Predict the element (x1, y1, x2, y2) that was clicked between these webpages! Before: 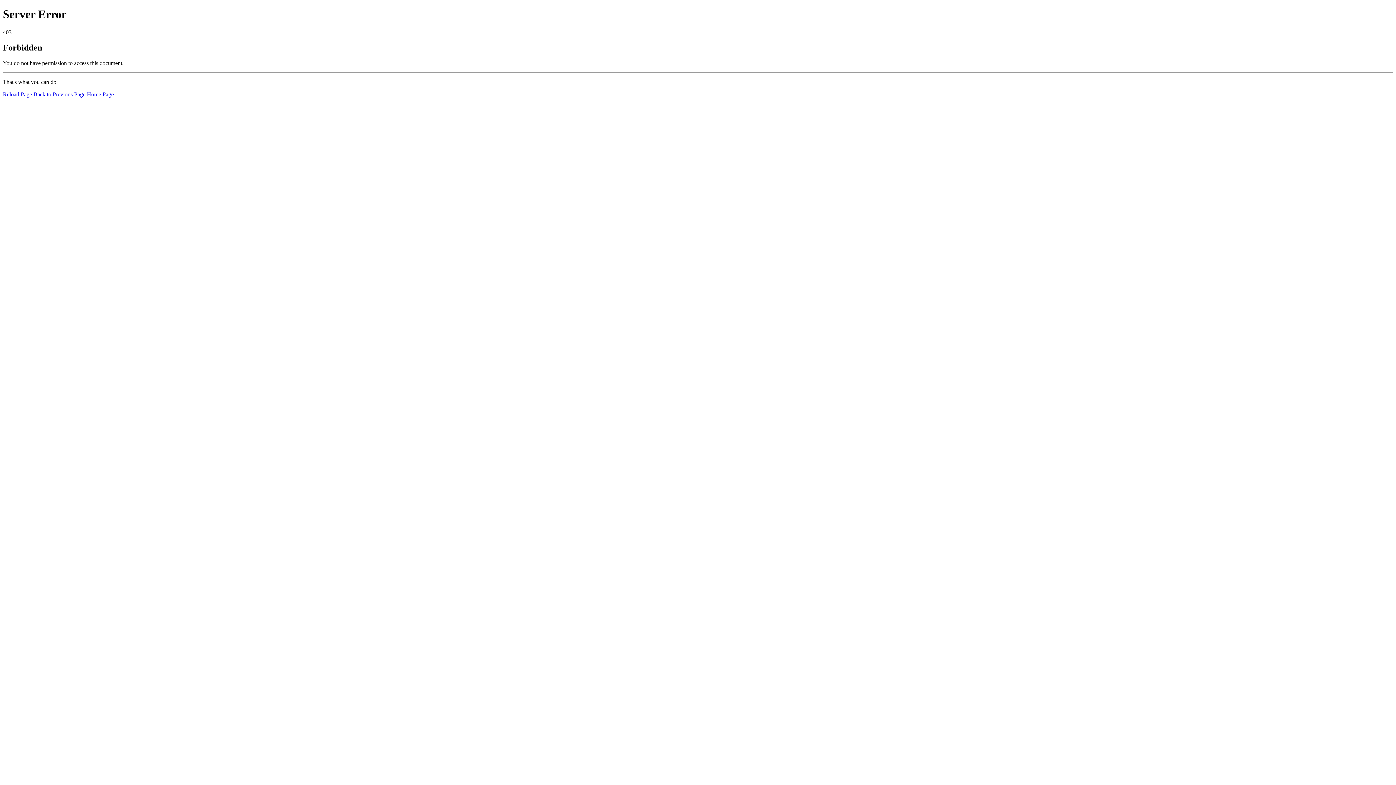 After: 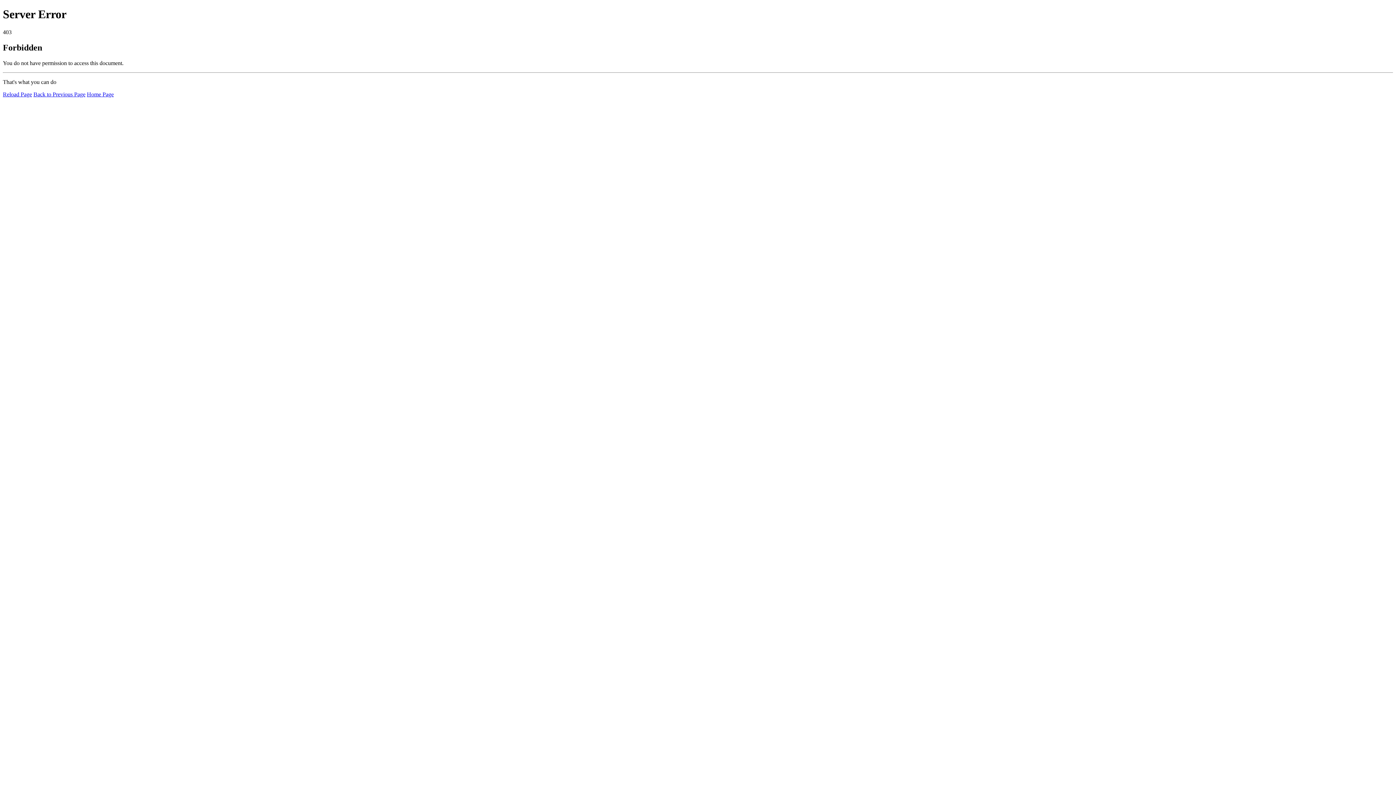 Action: label: Home Page bbox: (86, 91, 113, 97)